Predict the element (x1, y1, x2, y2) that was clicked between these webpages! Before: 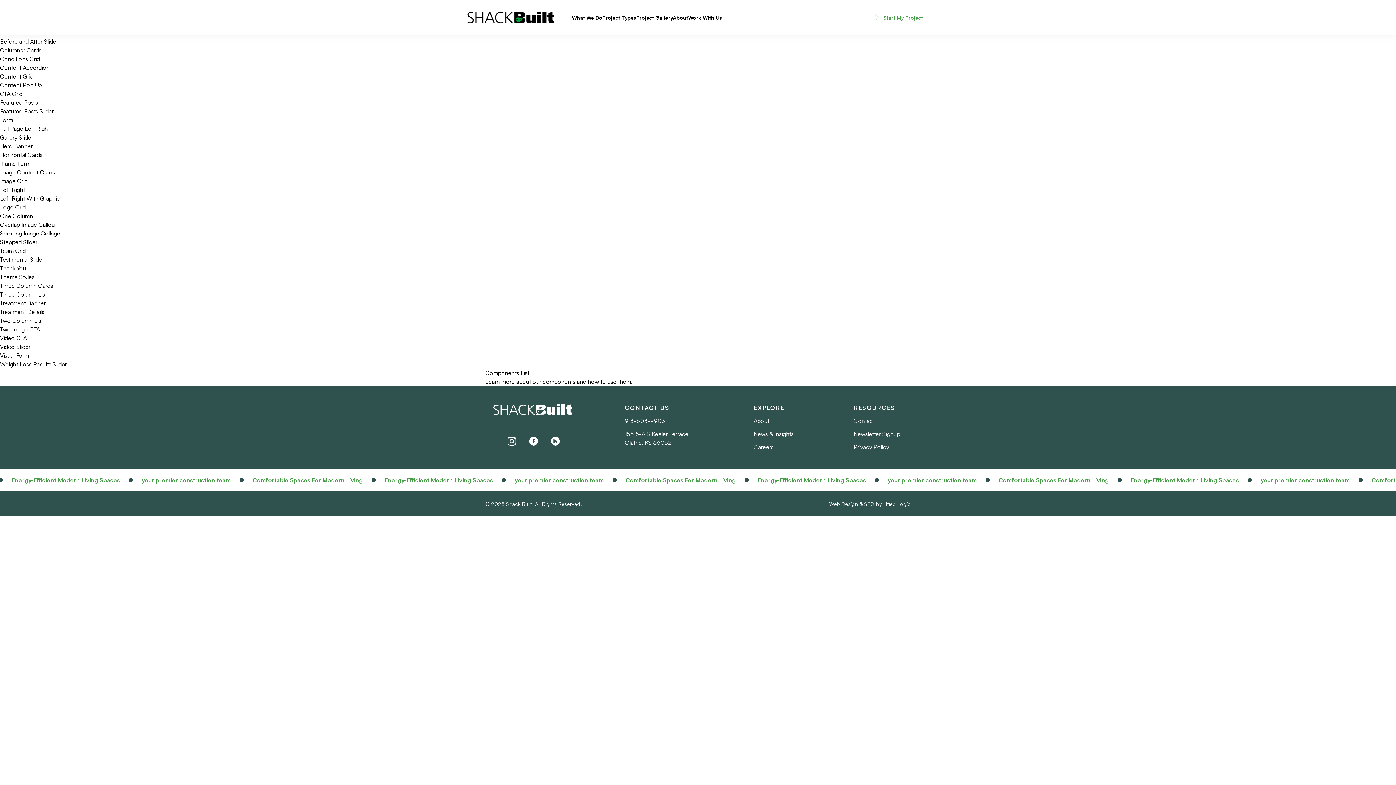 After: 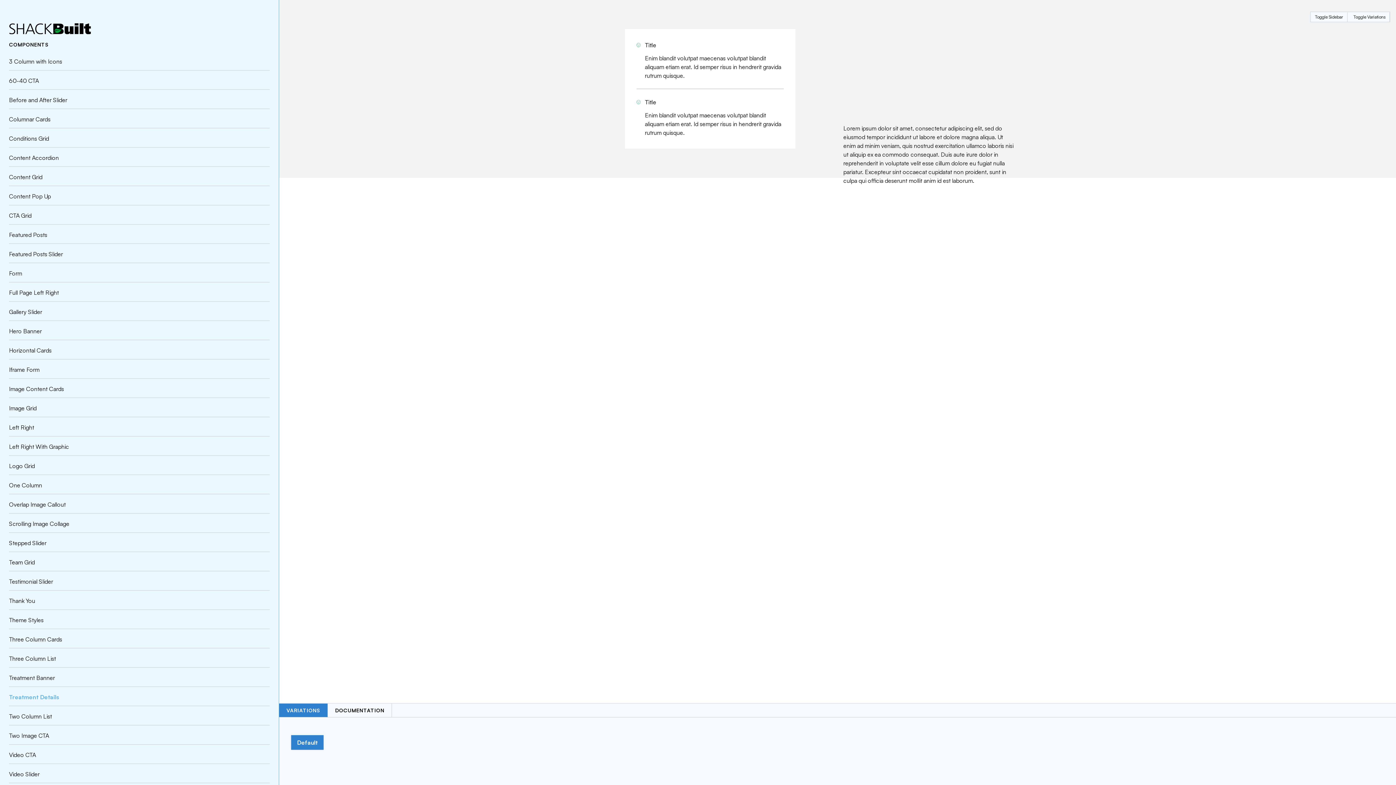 Action: bbox: (0, 308, 44, 315) label: Treatment Details